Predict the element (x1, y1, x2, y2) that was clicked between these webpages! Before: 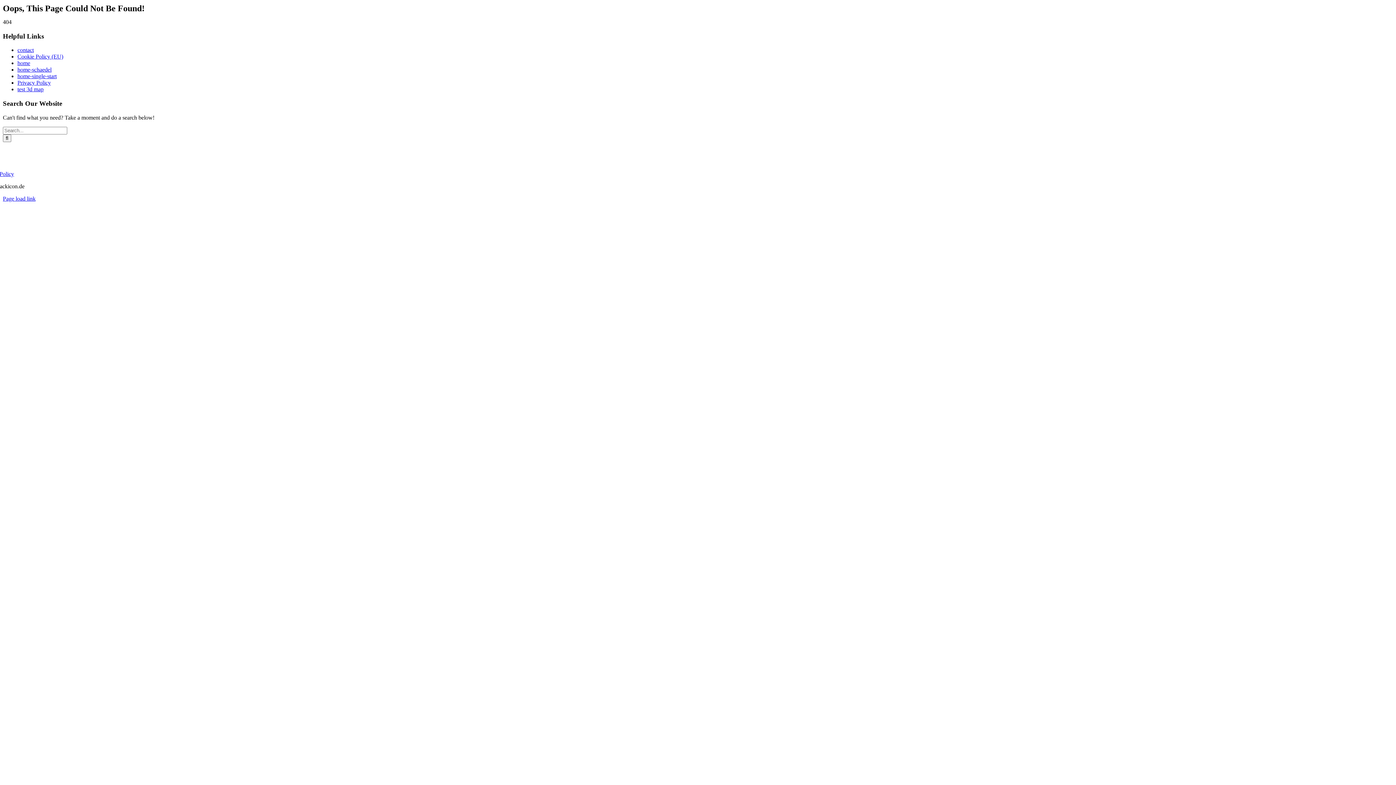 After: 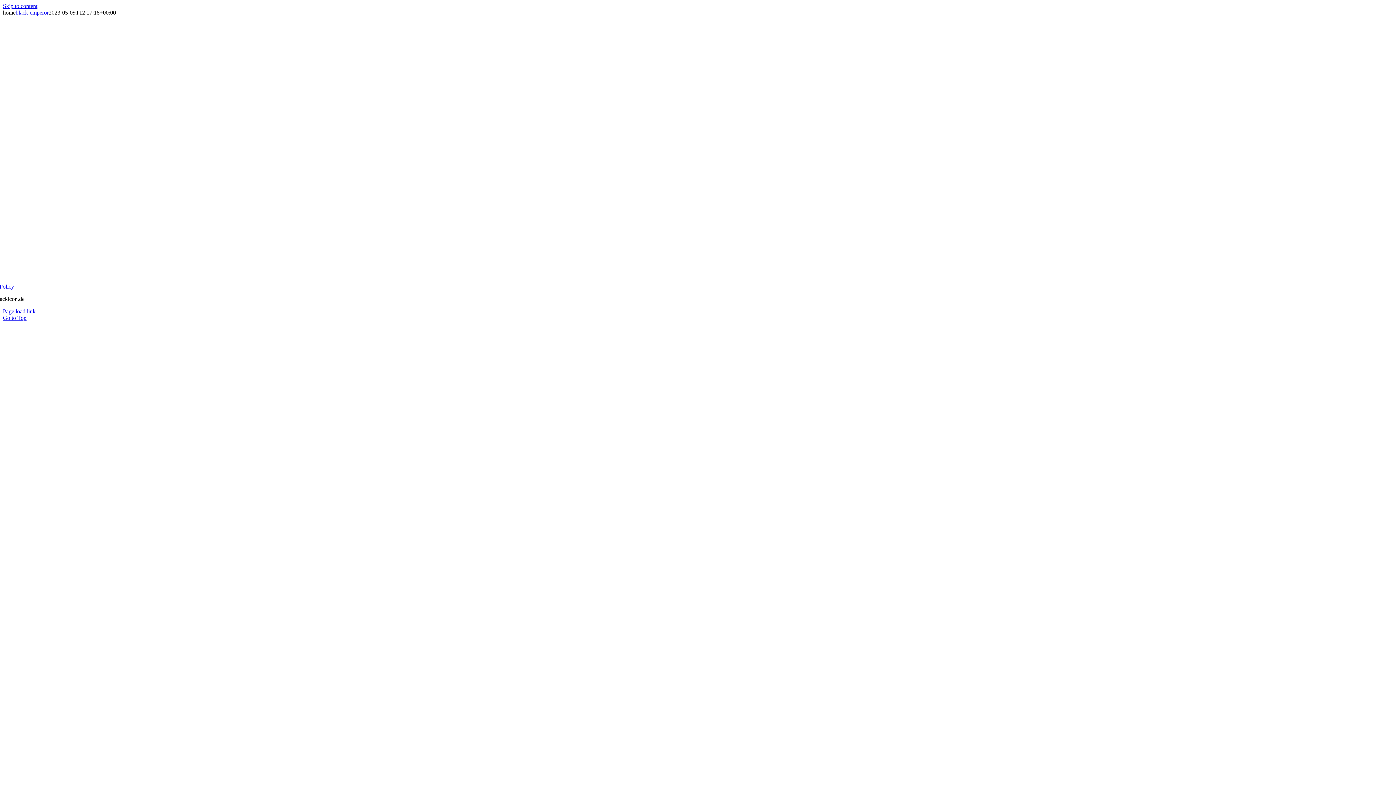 Action: bbox: (17, 60, 30, 66) label: home